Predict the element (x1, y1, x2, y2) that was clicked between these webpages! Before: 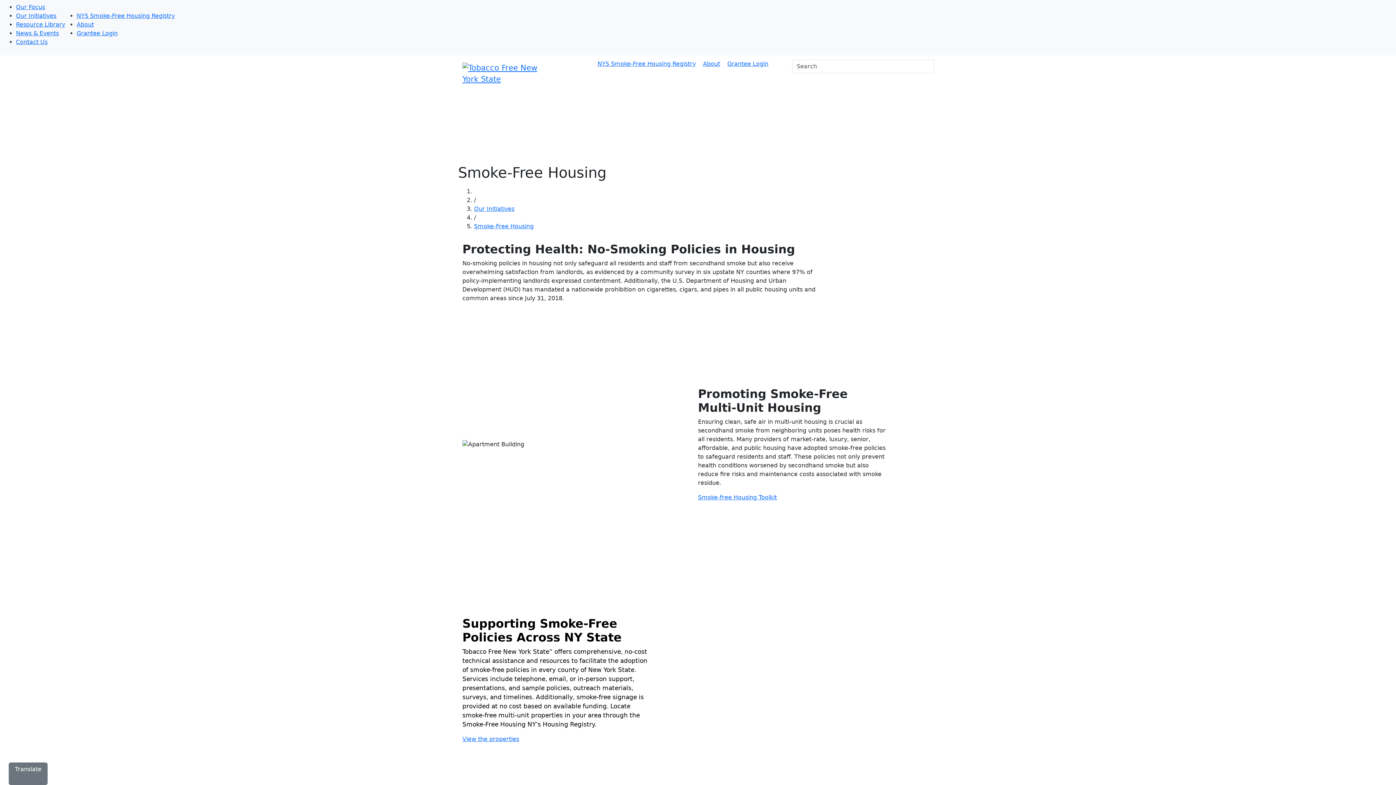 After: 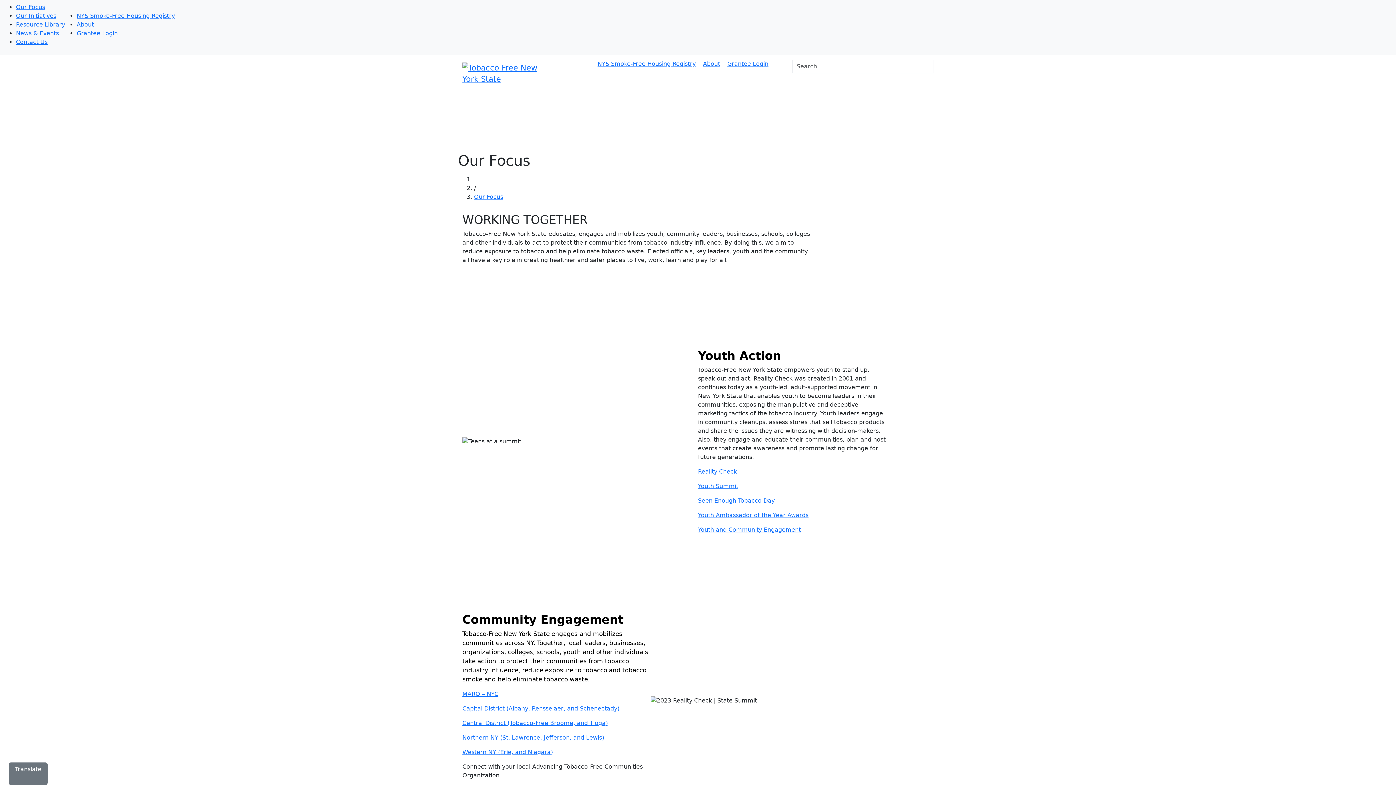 Action: label: Our Focus bbox: (16, 3, 45, 10)